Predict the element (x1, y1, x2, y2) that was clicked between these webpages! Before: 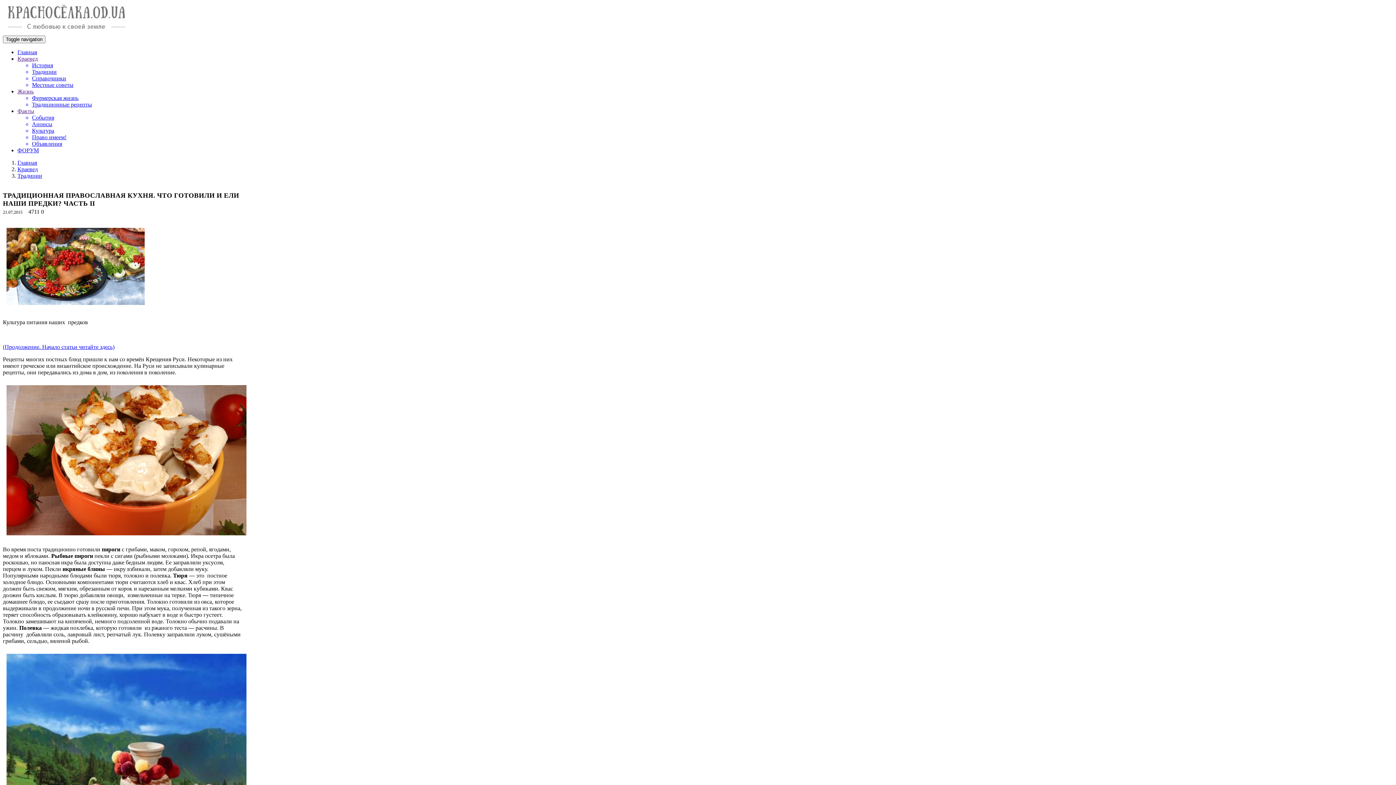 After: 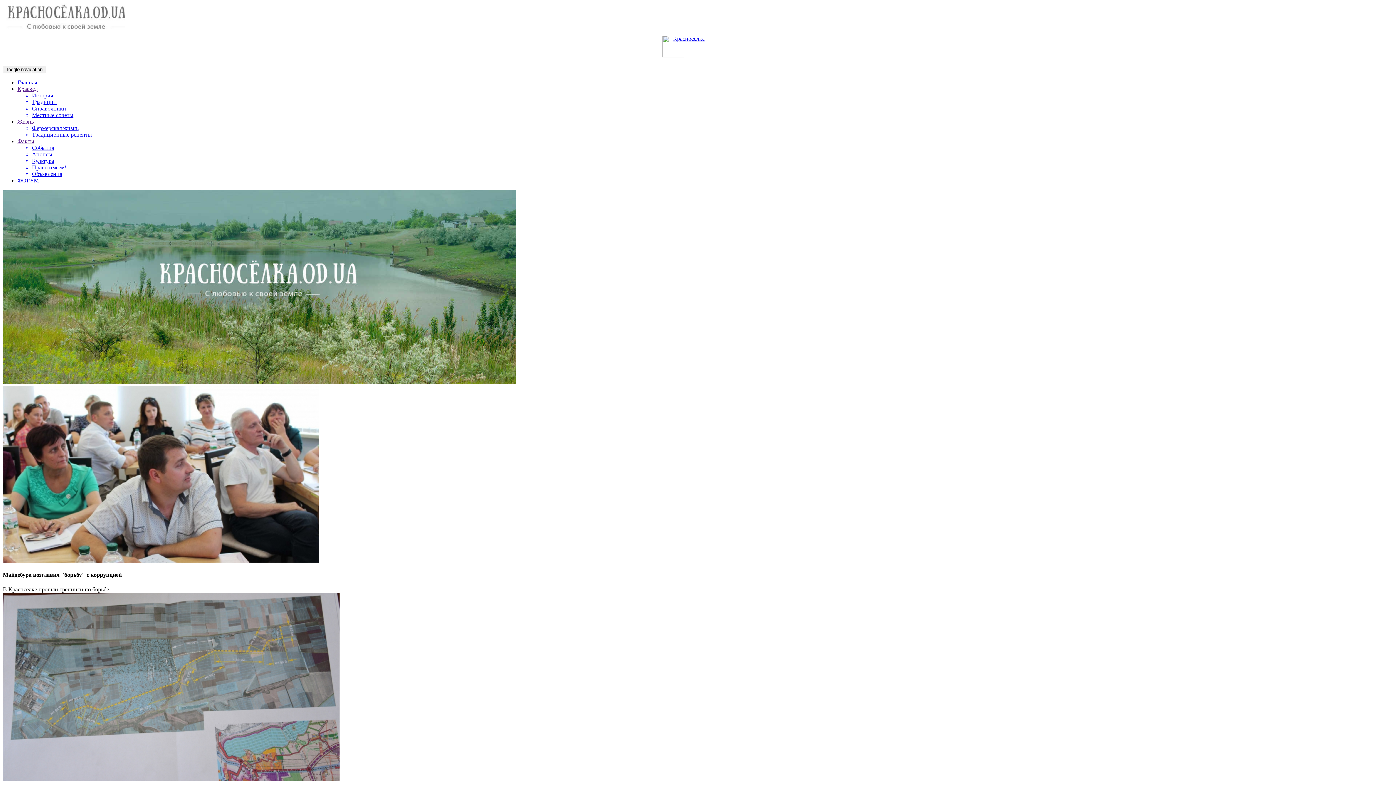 Action: label: Главная bbox: (17, 159, 37, 165)